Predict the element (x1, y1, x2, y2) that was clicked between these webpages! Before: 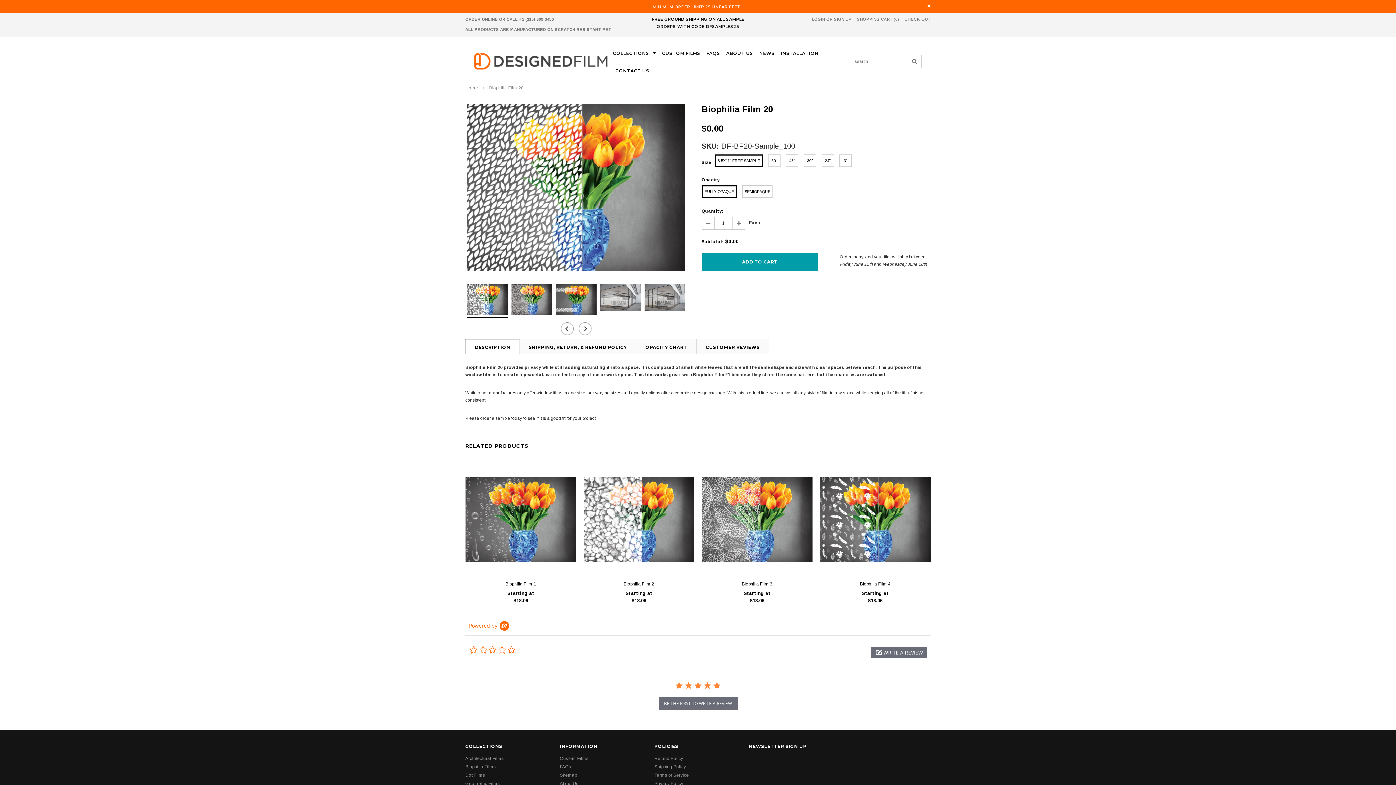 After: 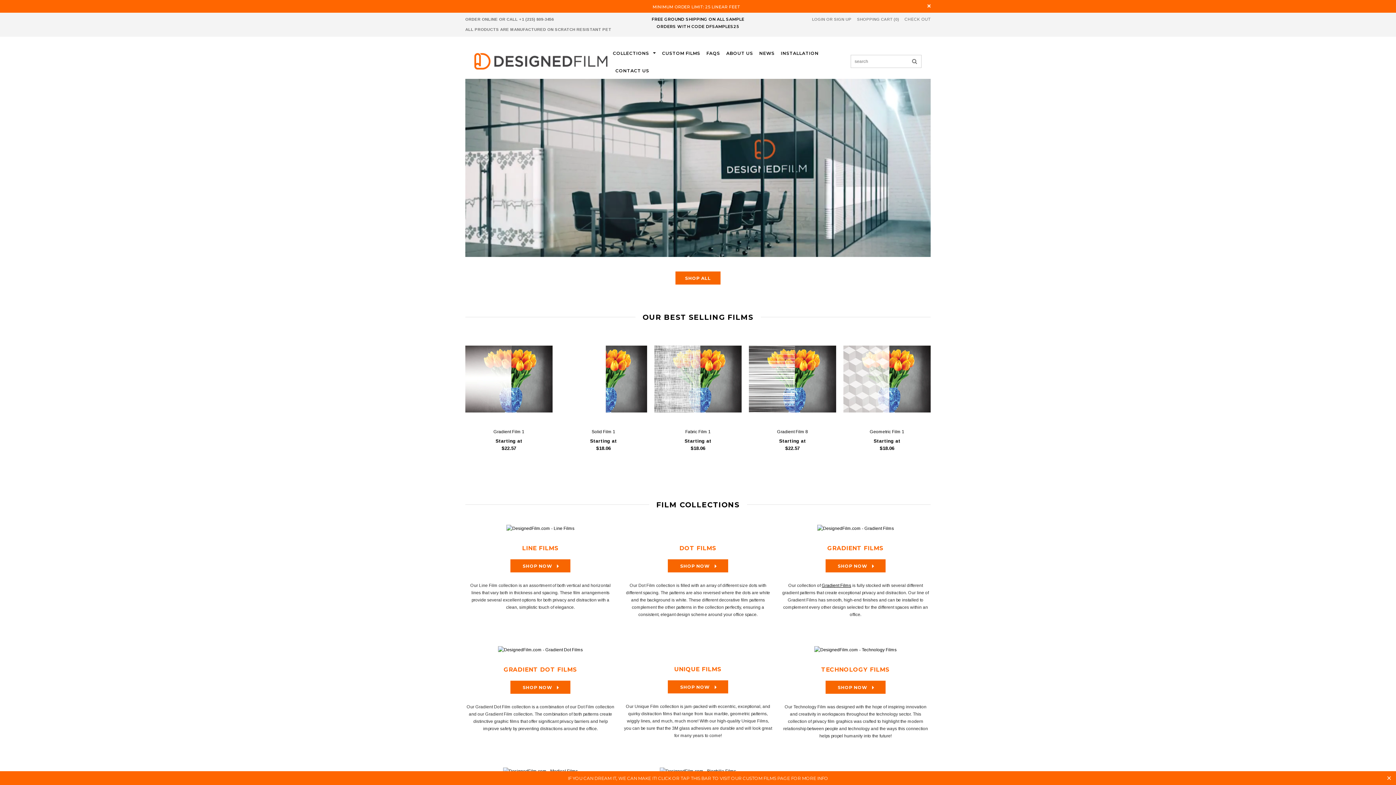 Action: bbox: (474, 58, 607, 63)